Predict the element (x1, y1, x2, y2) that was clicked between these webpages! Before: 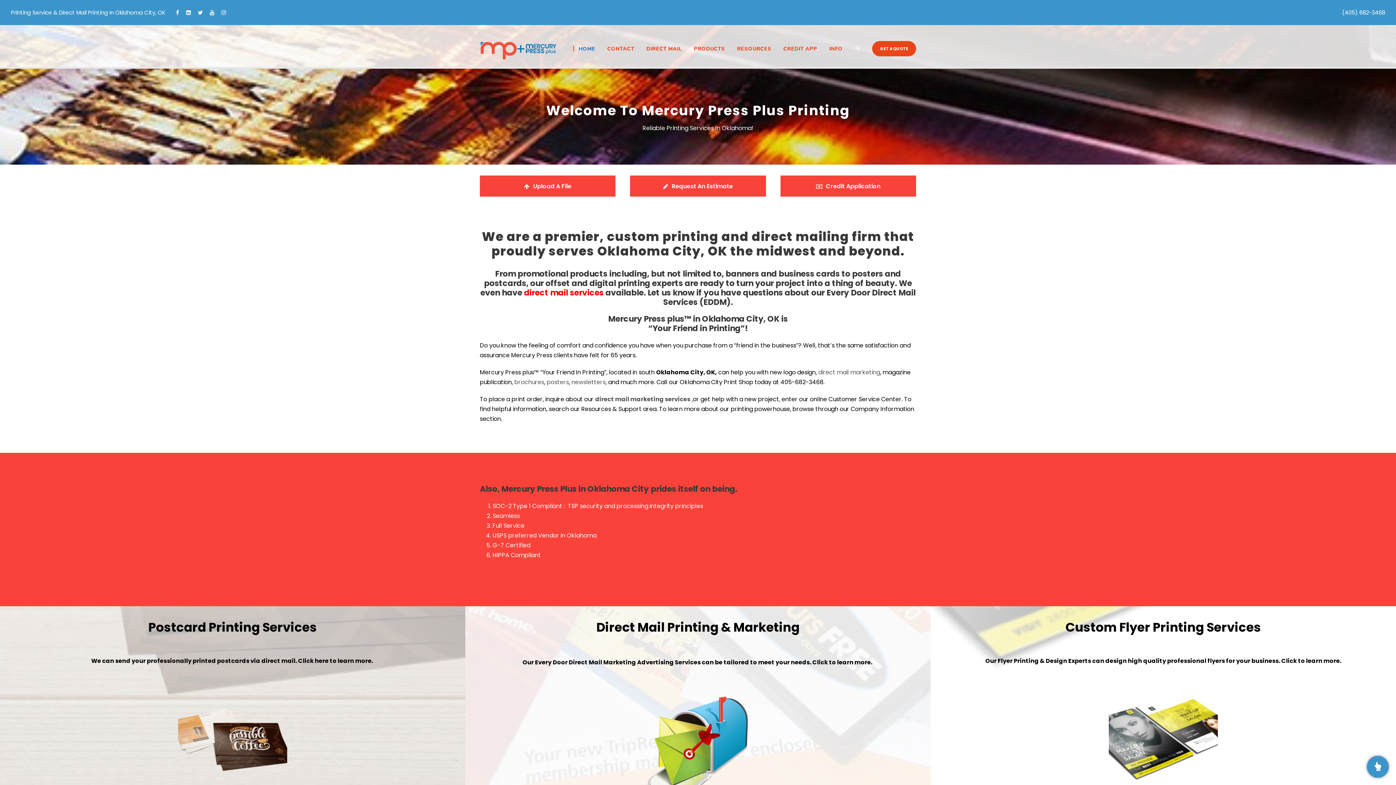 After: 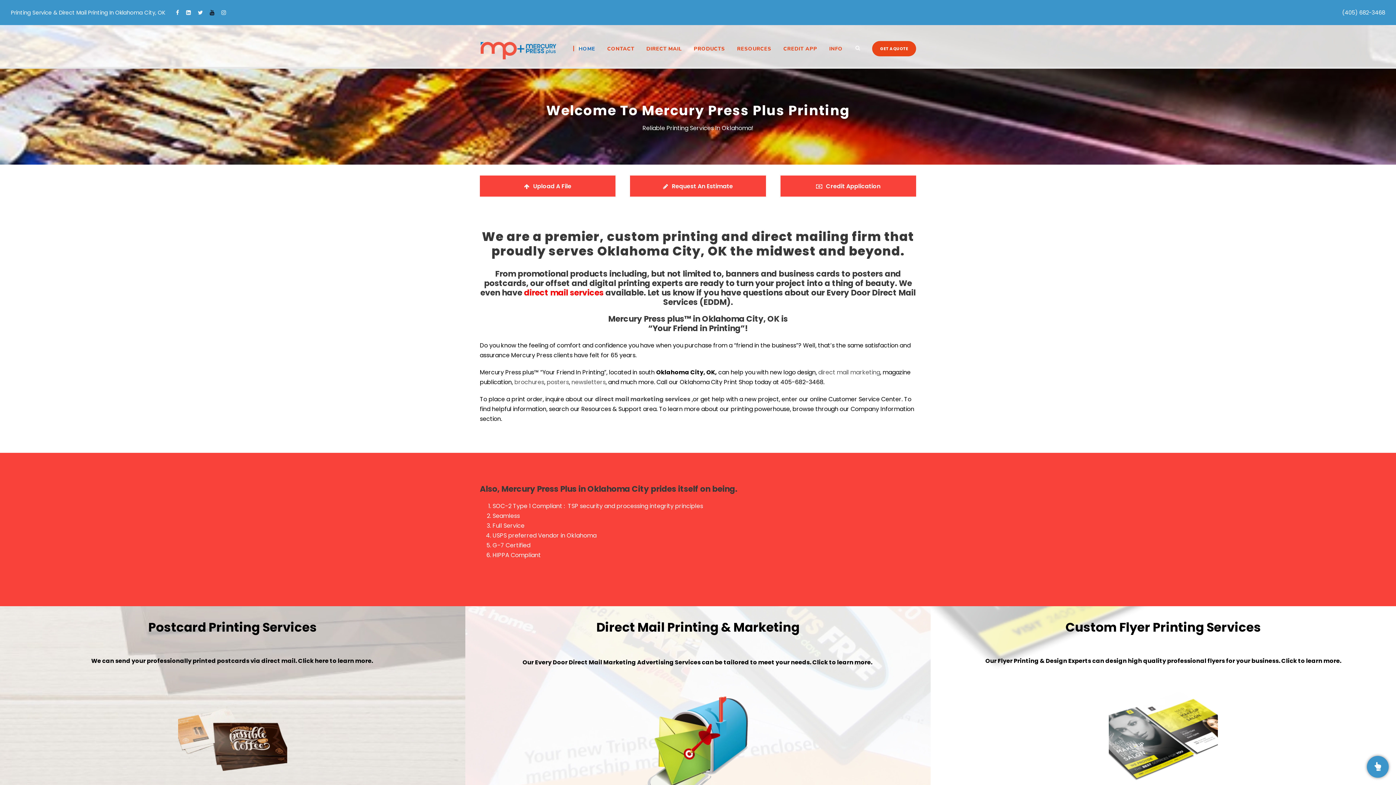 Action: bbox: (209, 8, 214, 16)